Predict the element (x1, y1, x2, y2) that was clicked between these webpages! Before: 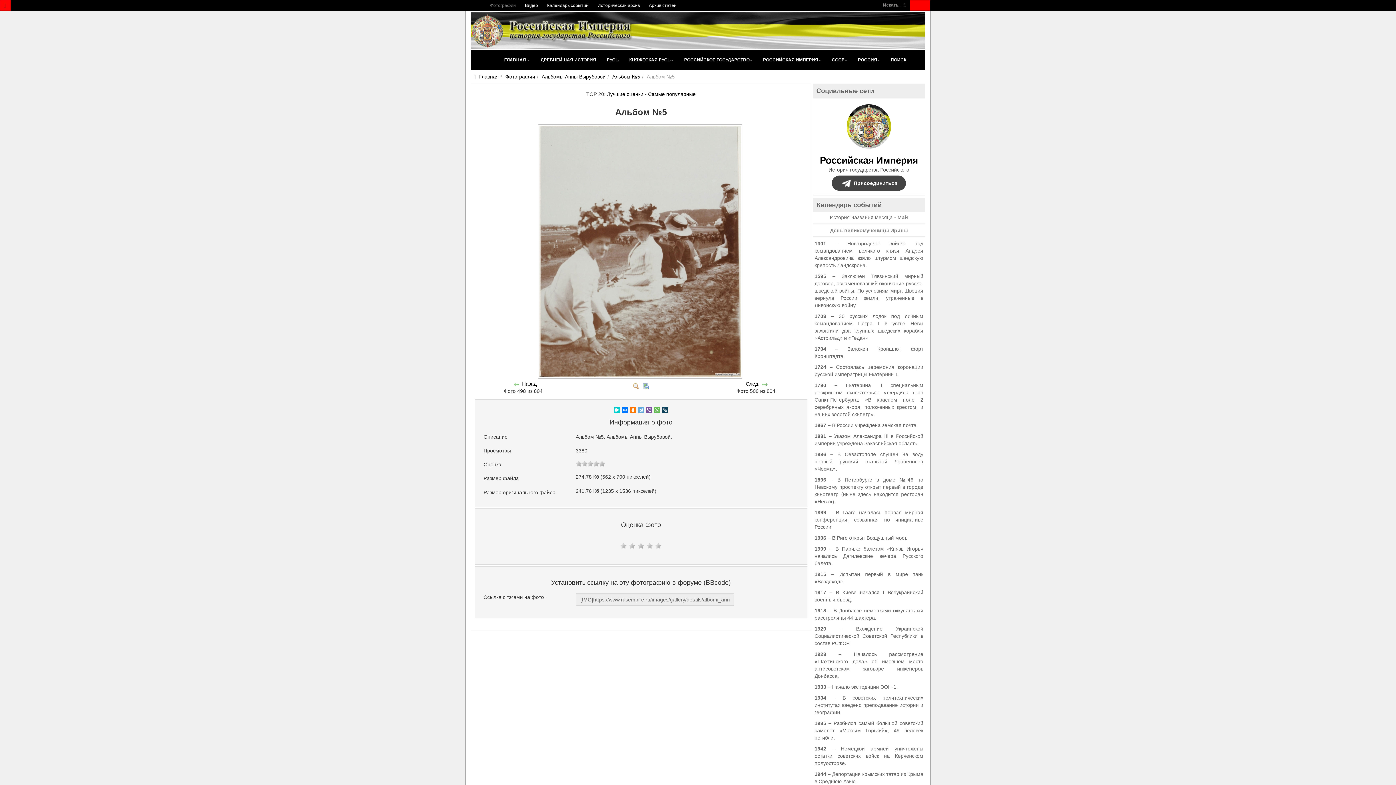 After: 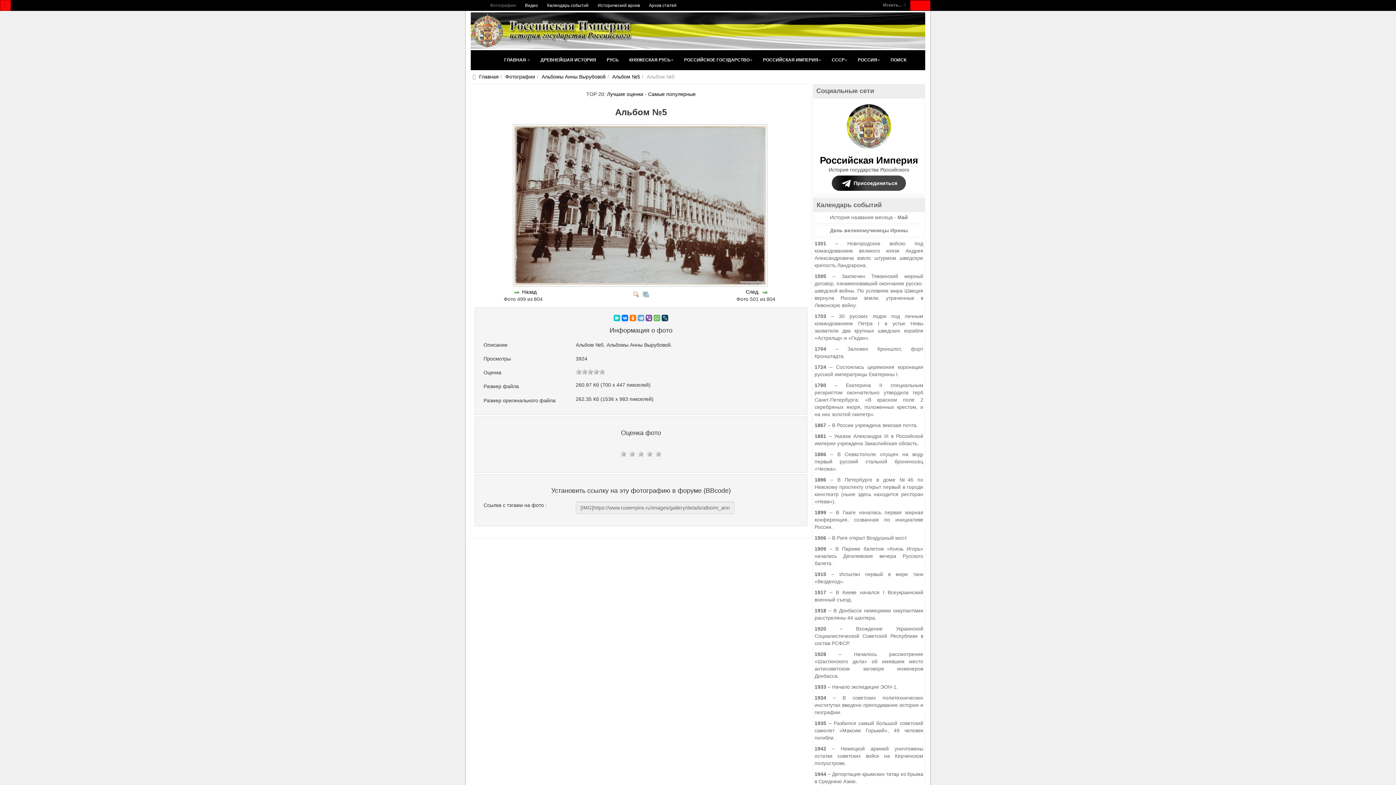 Action: bbox: (761, 381, 769, 386)